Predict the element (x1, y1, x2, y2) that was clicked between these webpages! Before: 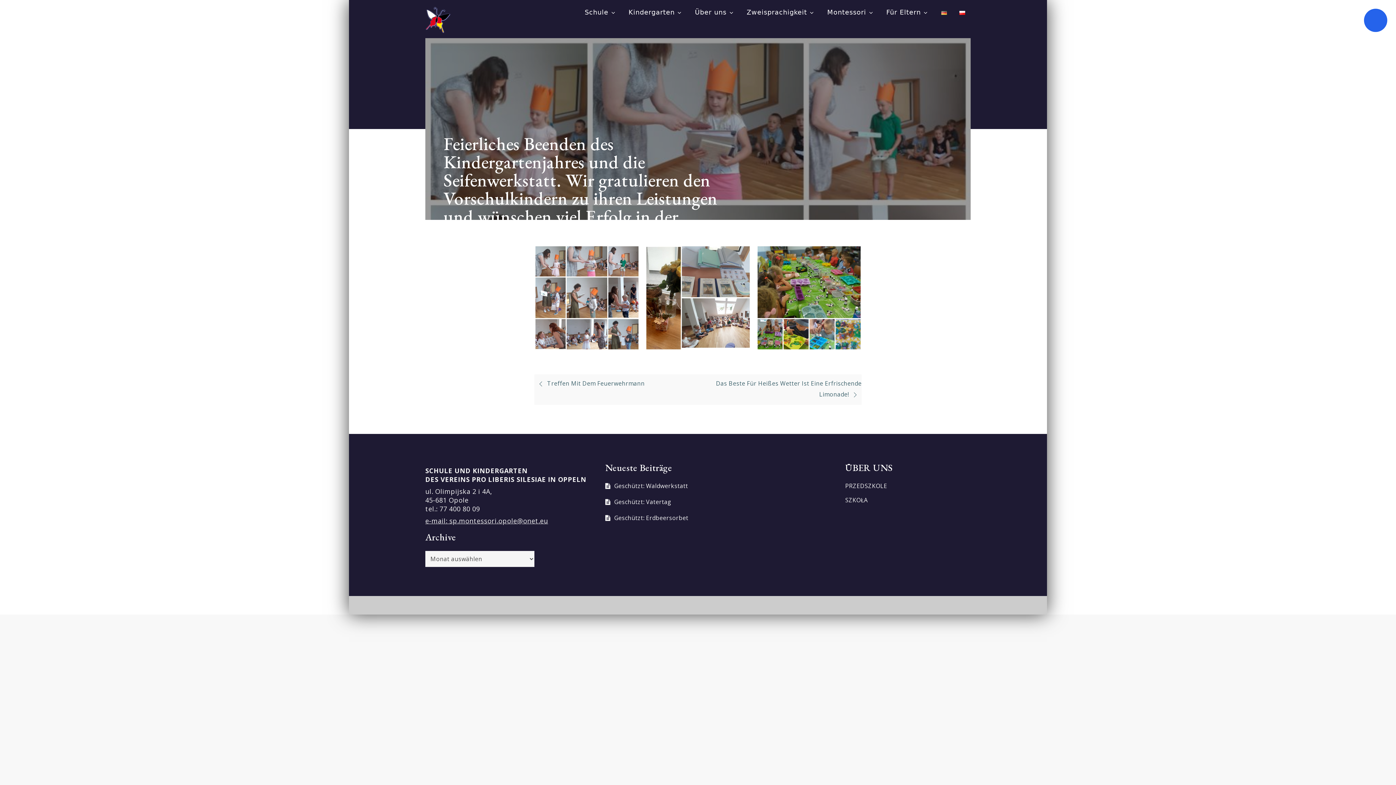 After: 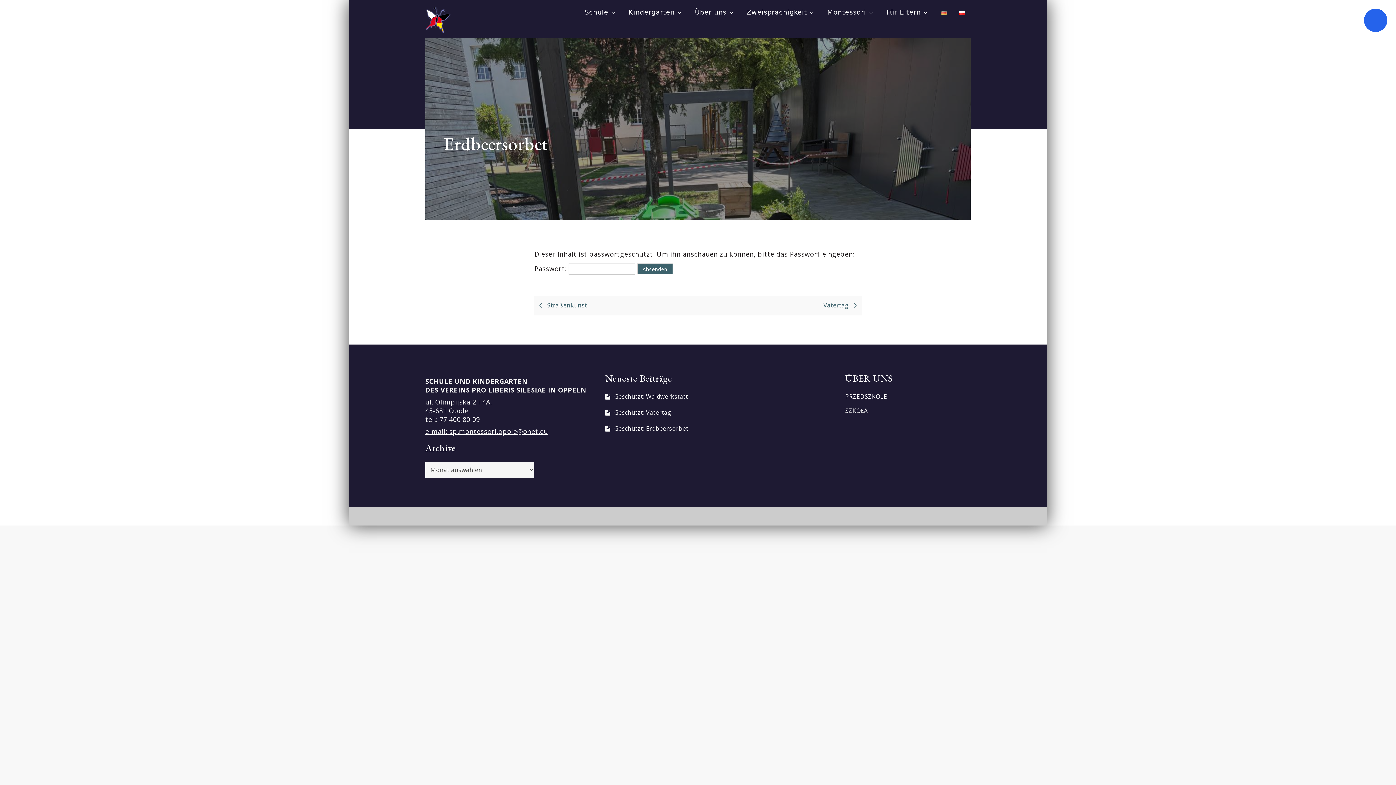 Action: bbox: (605, 514, 688, 522) label: Geschützt: Erdbeersorbet